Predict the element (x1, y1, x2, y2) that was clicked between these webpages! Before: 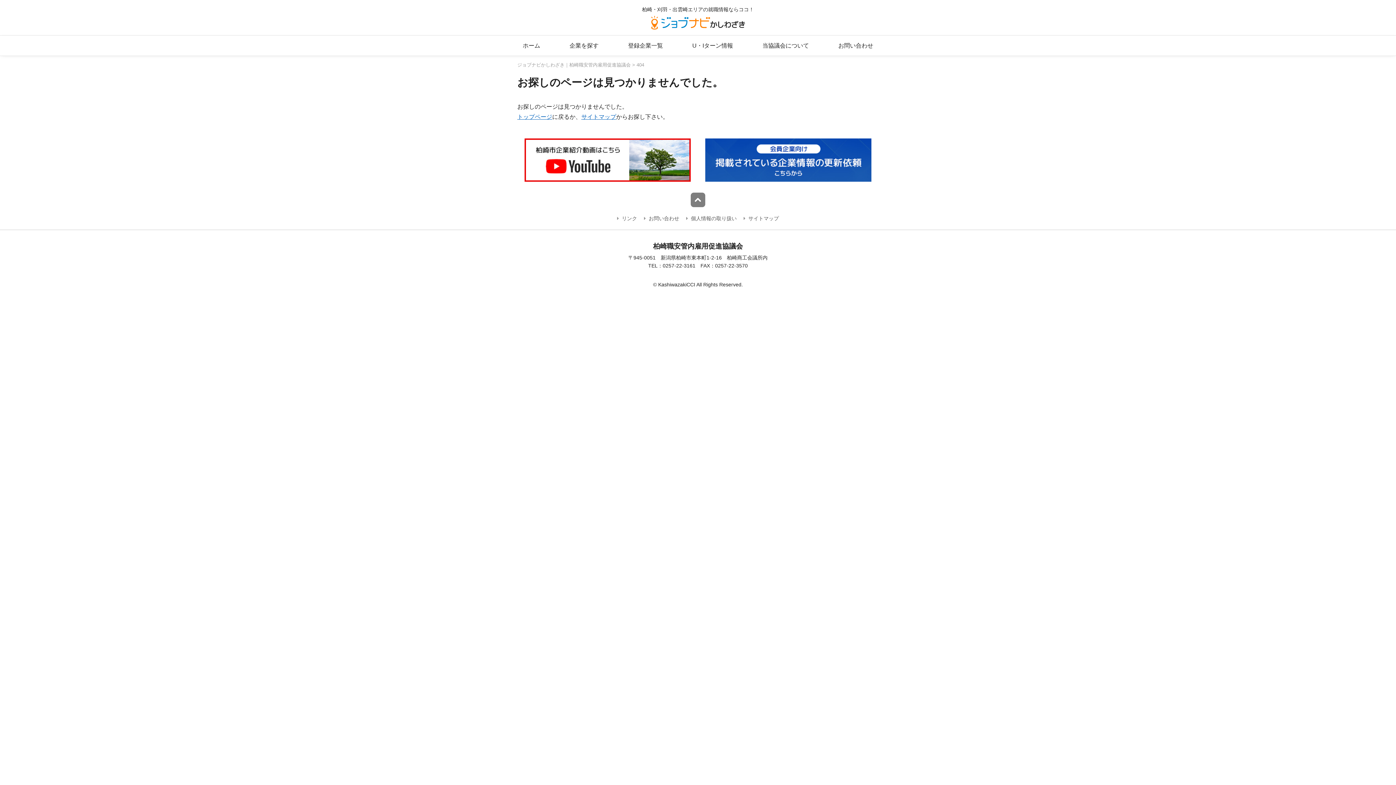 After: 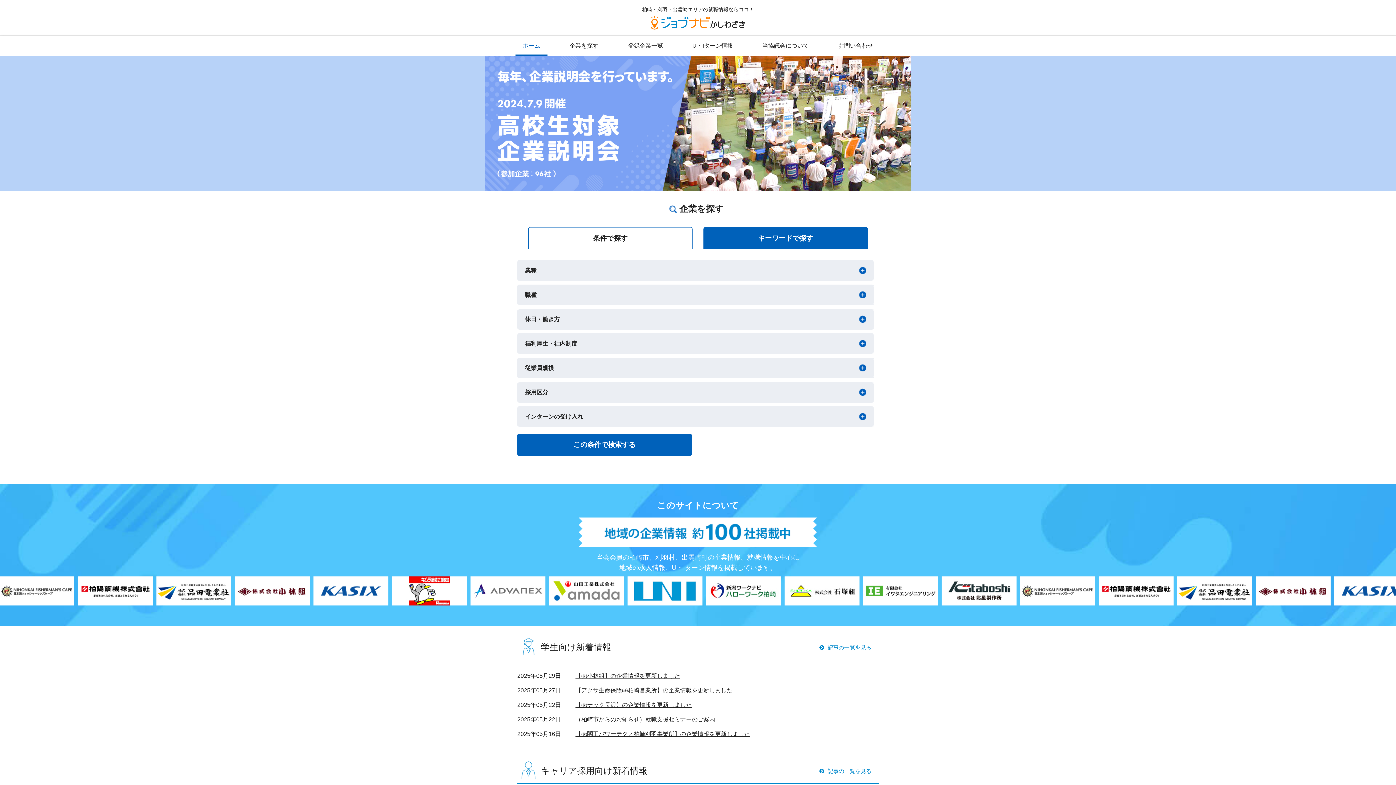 Action: bbox: (517, 113, 552, 120) label: トップページ